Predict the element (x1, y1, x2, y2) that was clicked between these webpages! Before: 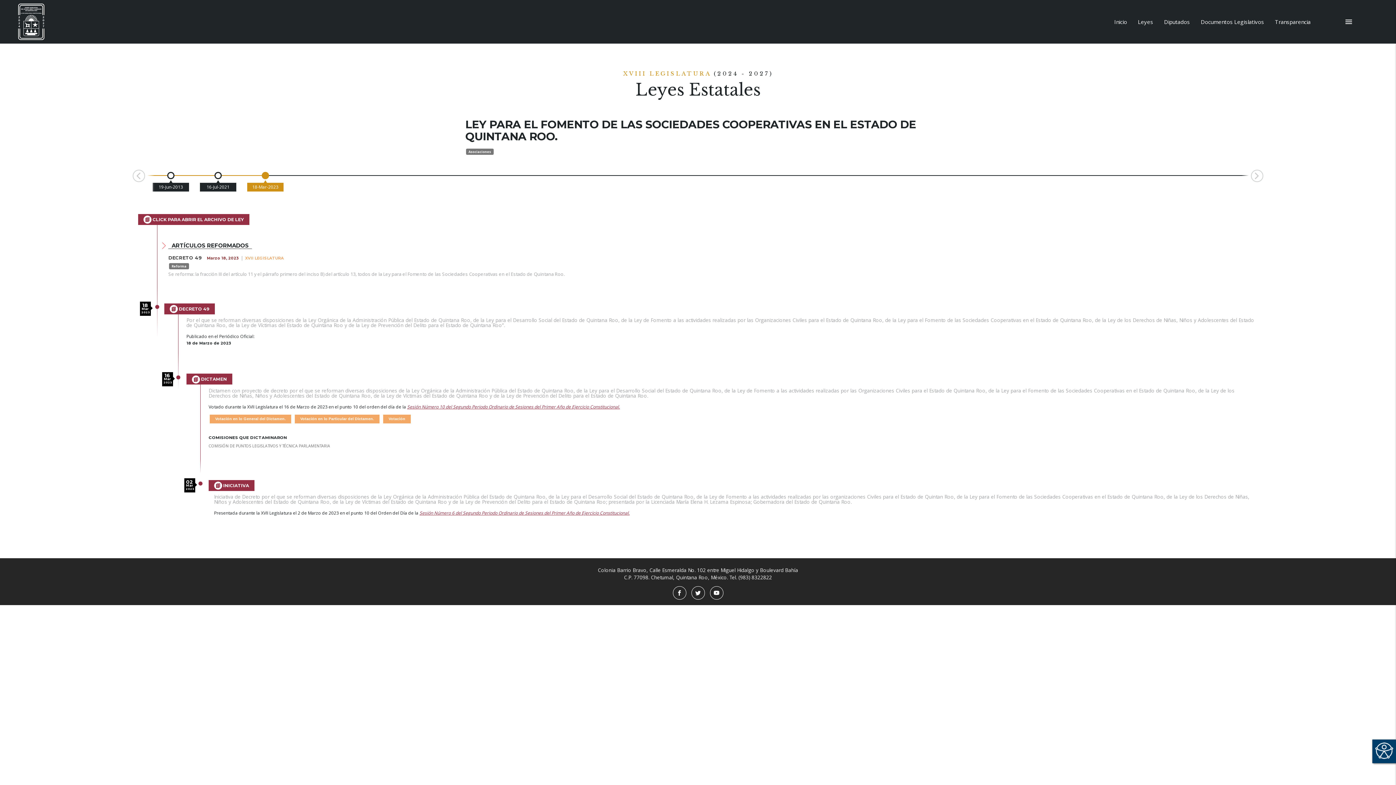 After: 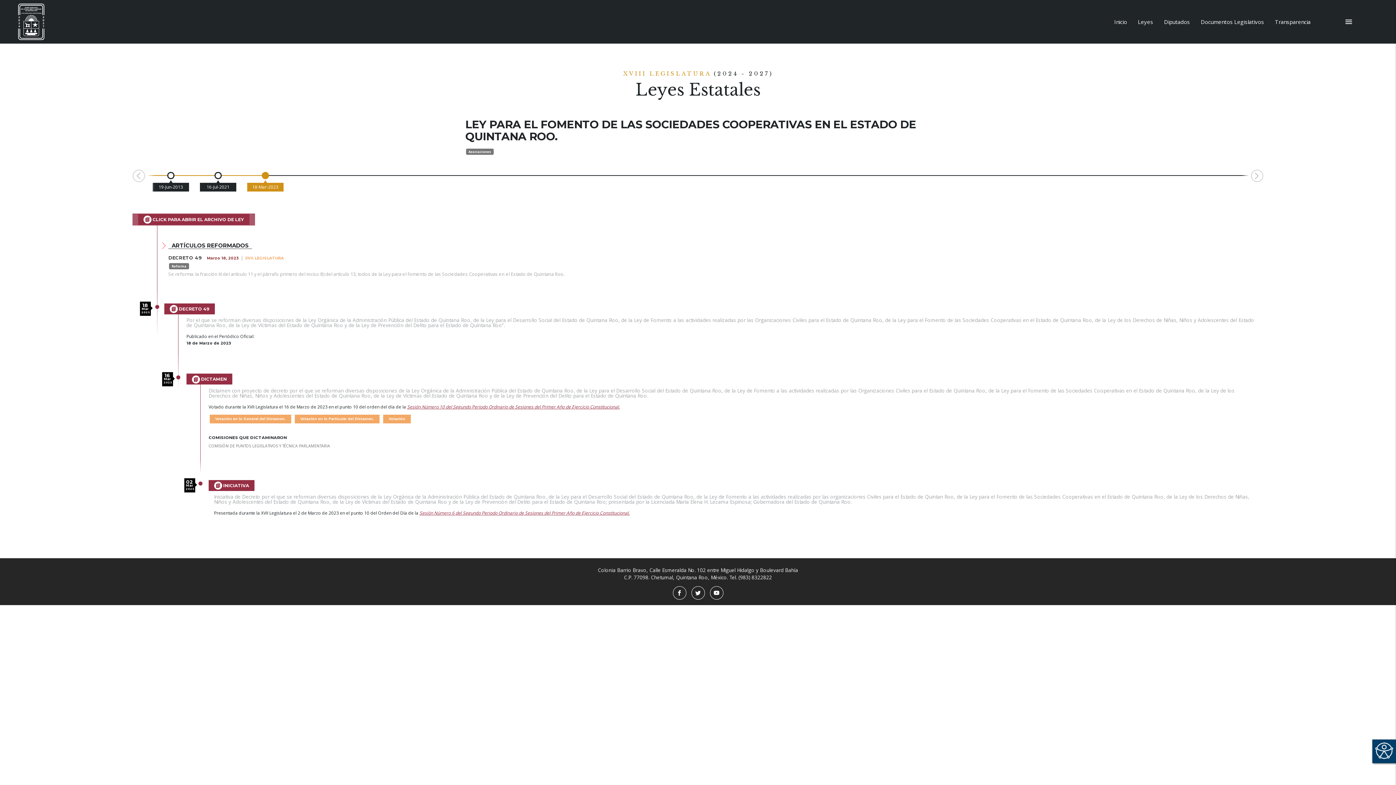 Action: bbox: (164, 303, 214, 314) label:  DECRETO 49